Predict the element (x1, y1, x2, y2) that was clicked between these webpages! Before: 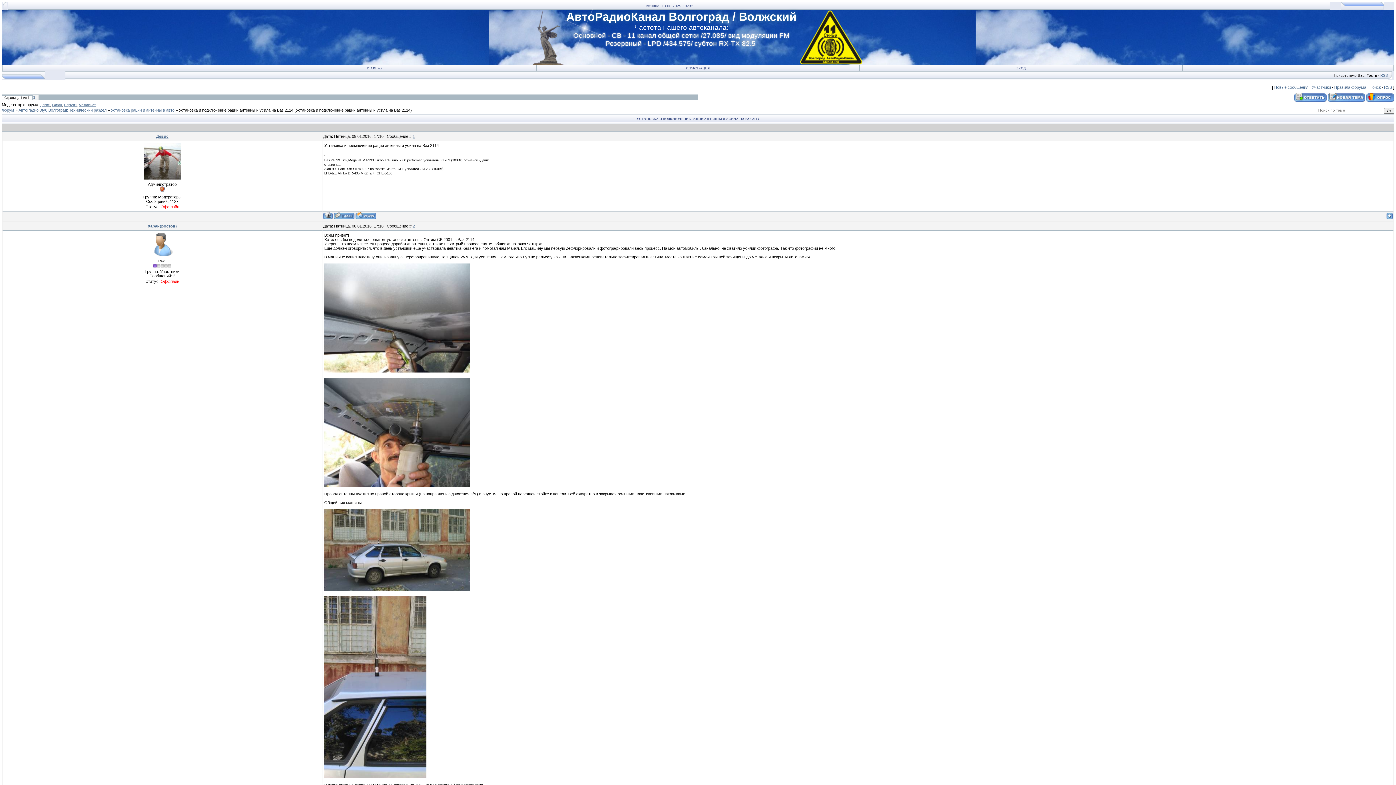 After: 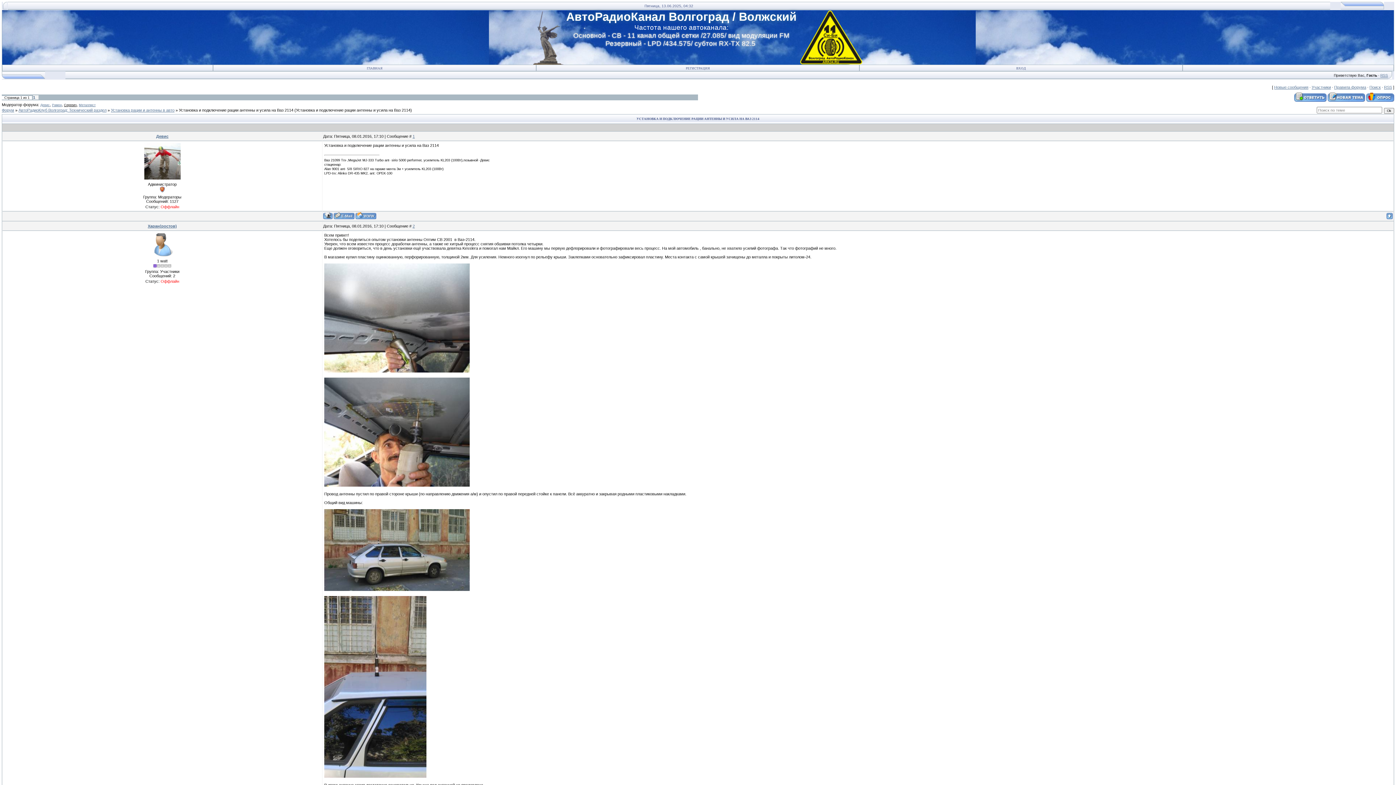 Action: label: Сергеич bbox: (64, 103, 76, 106)